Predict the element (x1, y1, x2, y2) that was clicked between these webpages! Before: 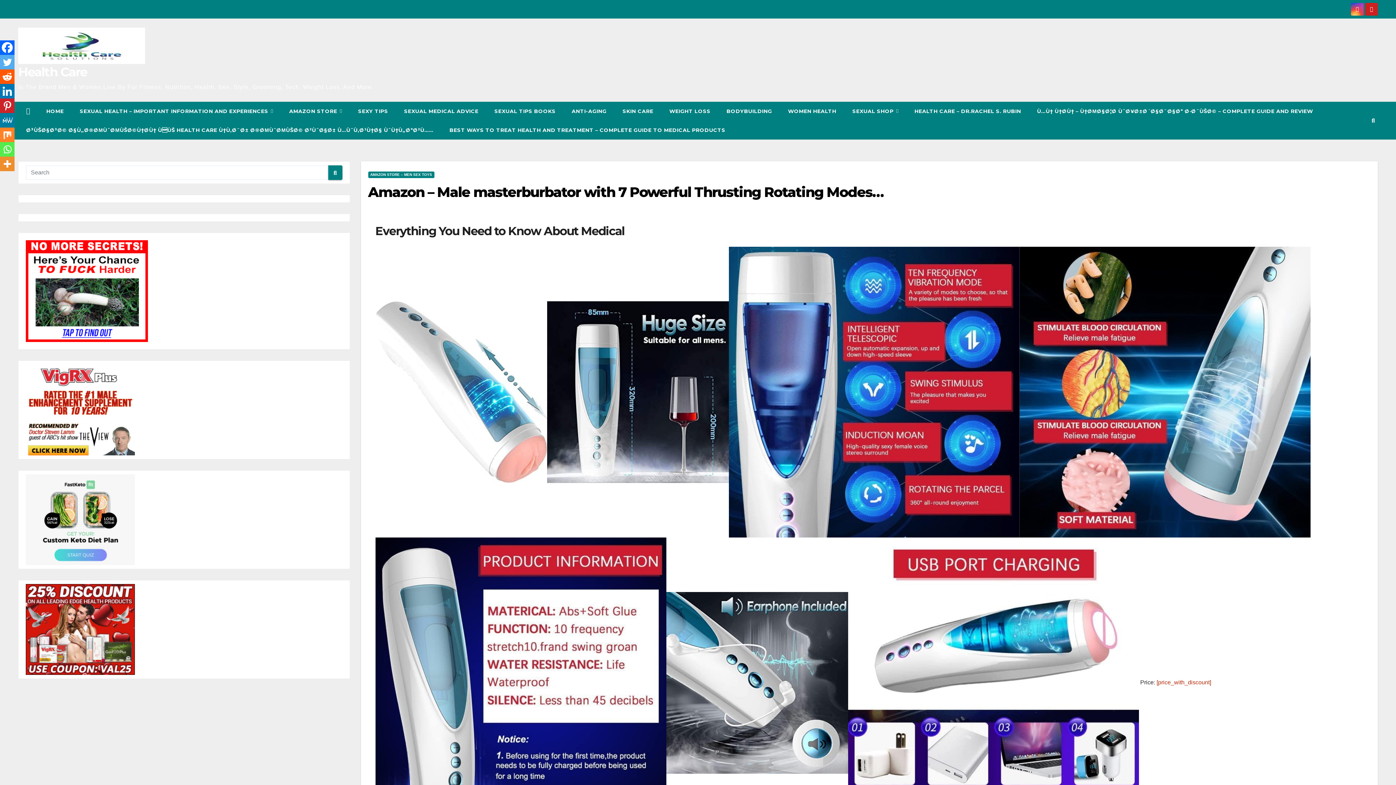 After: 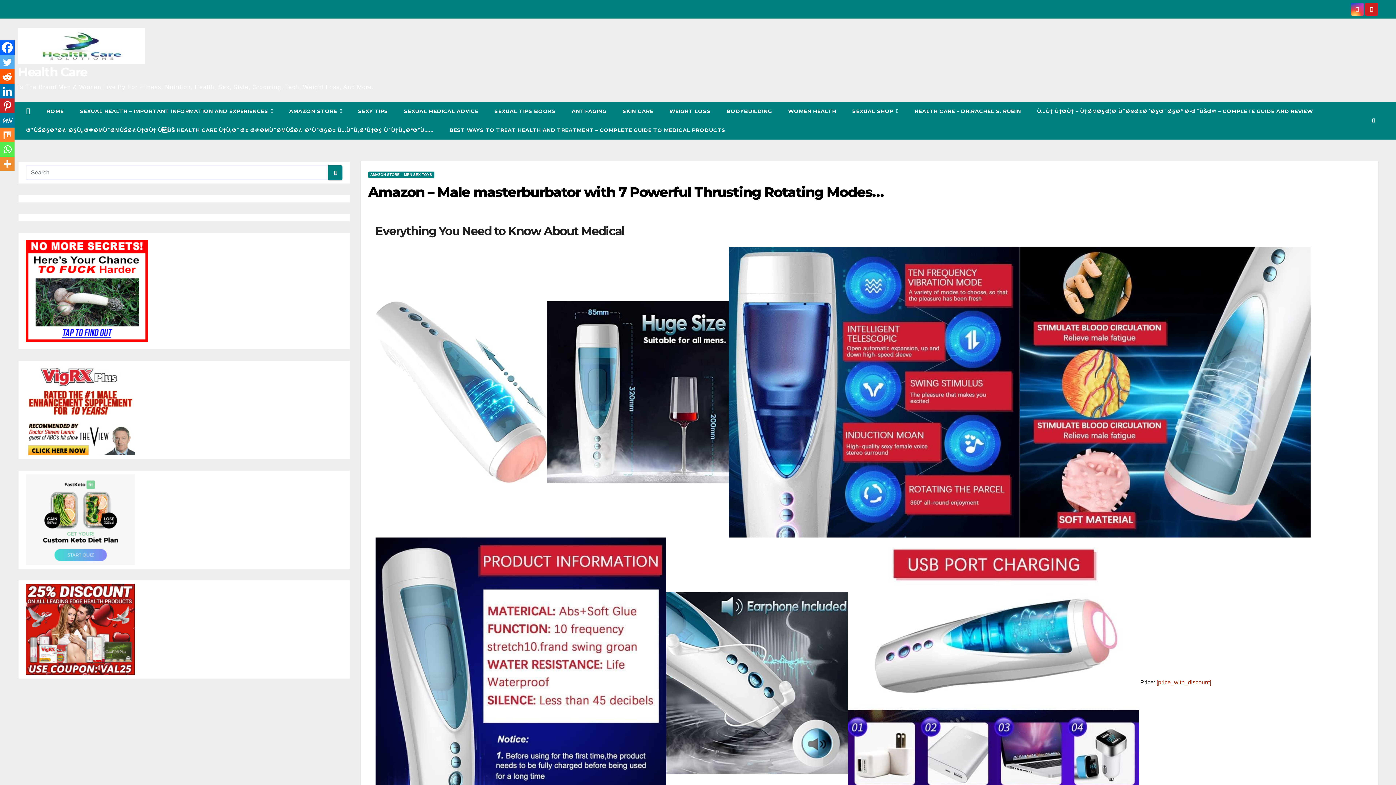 Action: label: Facebook bbox: (0, 40, 14, 54)